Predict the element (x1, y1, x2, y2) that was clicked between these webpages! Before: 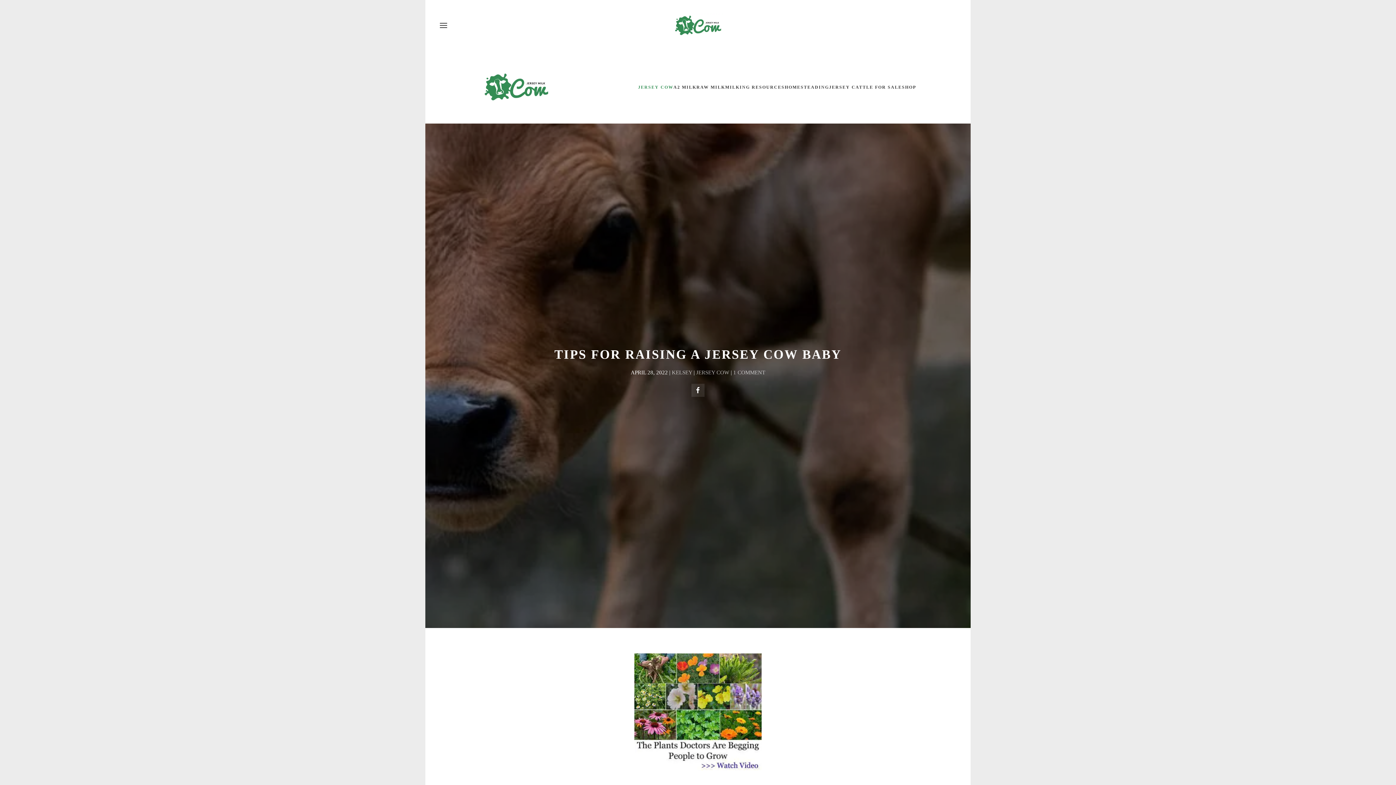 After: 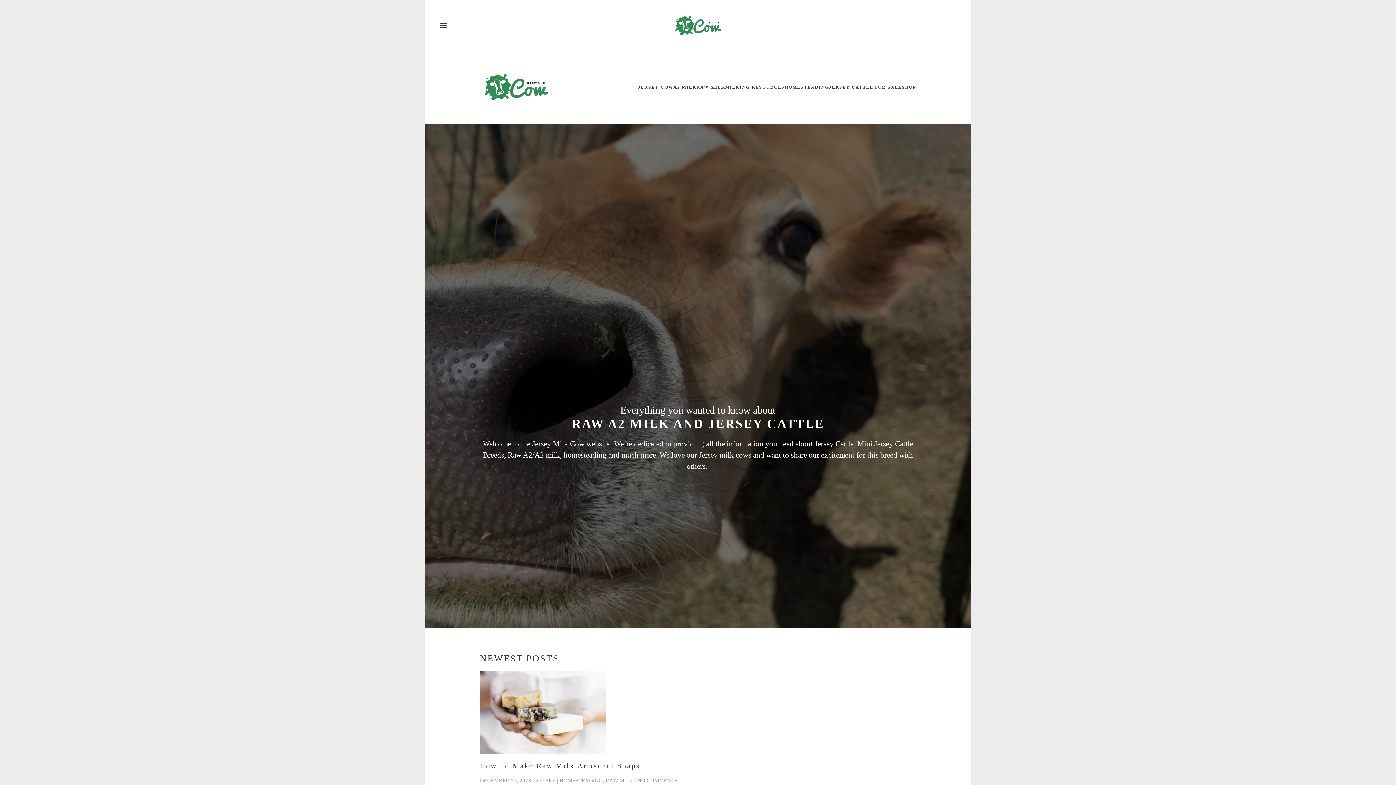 Action: label: Back to home bbox: (480, 61, 552, 112)